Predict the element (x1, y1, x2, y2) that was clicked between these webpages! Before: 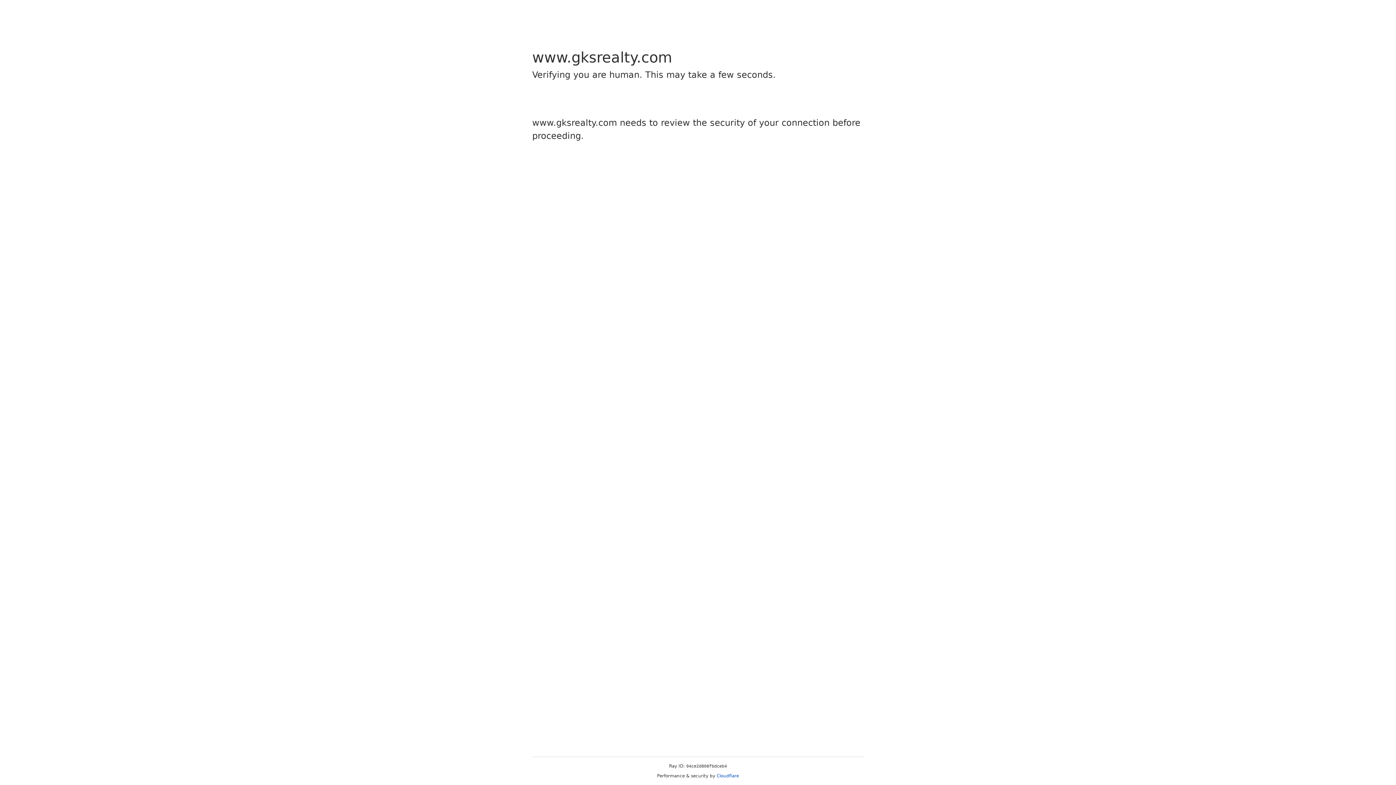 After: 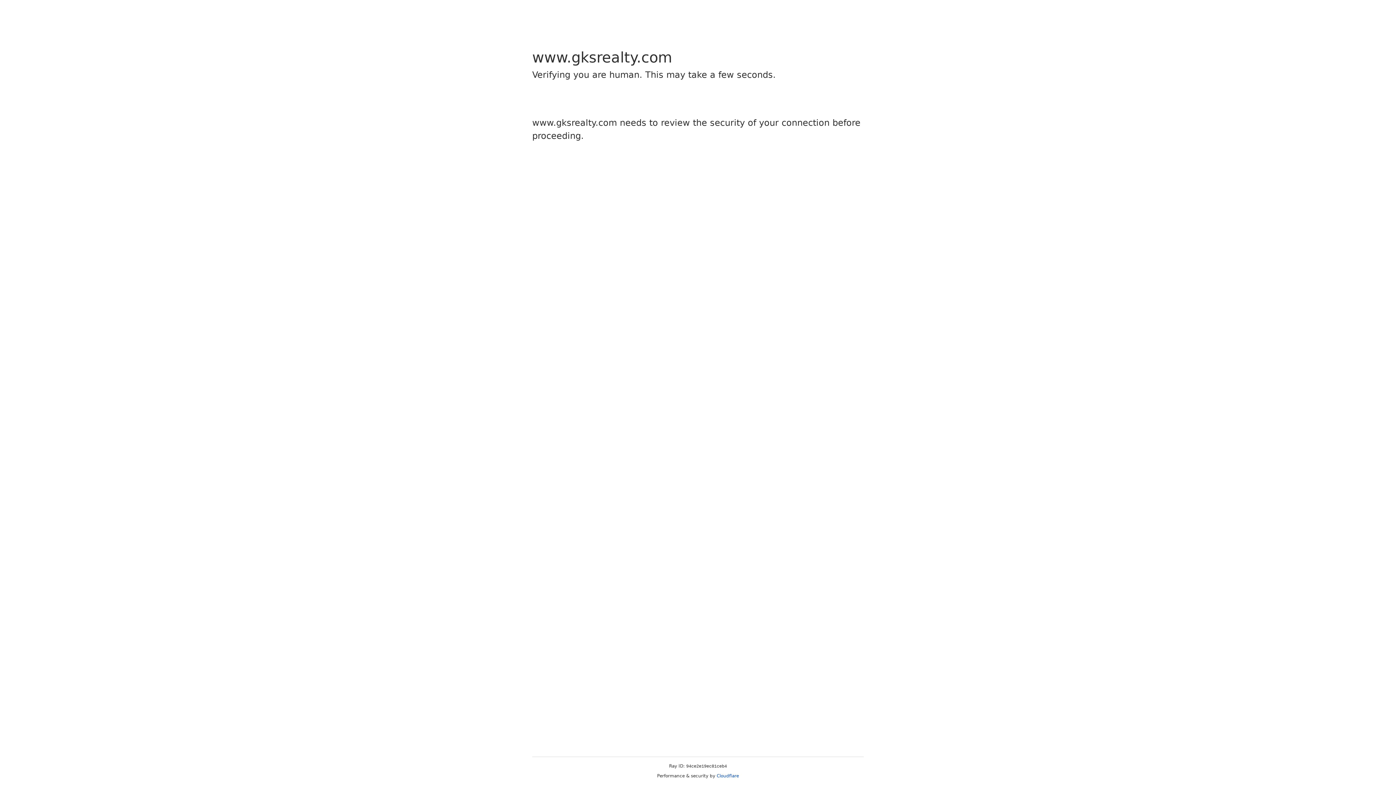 Action: label: Cloudflare bbox: (716, 773, 739, 778)